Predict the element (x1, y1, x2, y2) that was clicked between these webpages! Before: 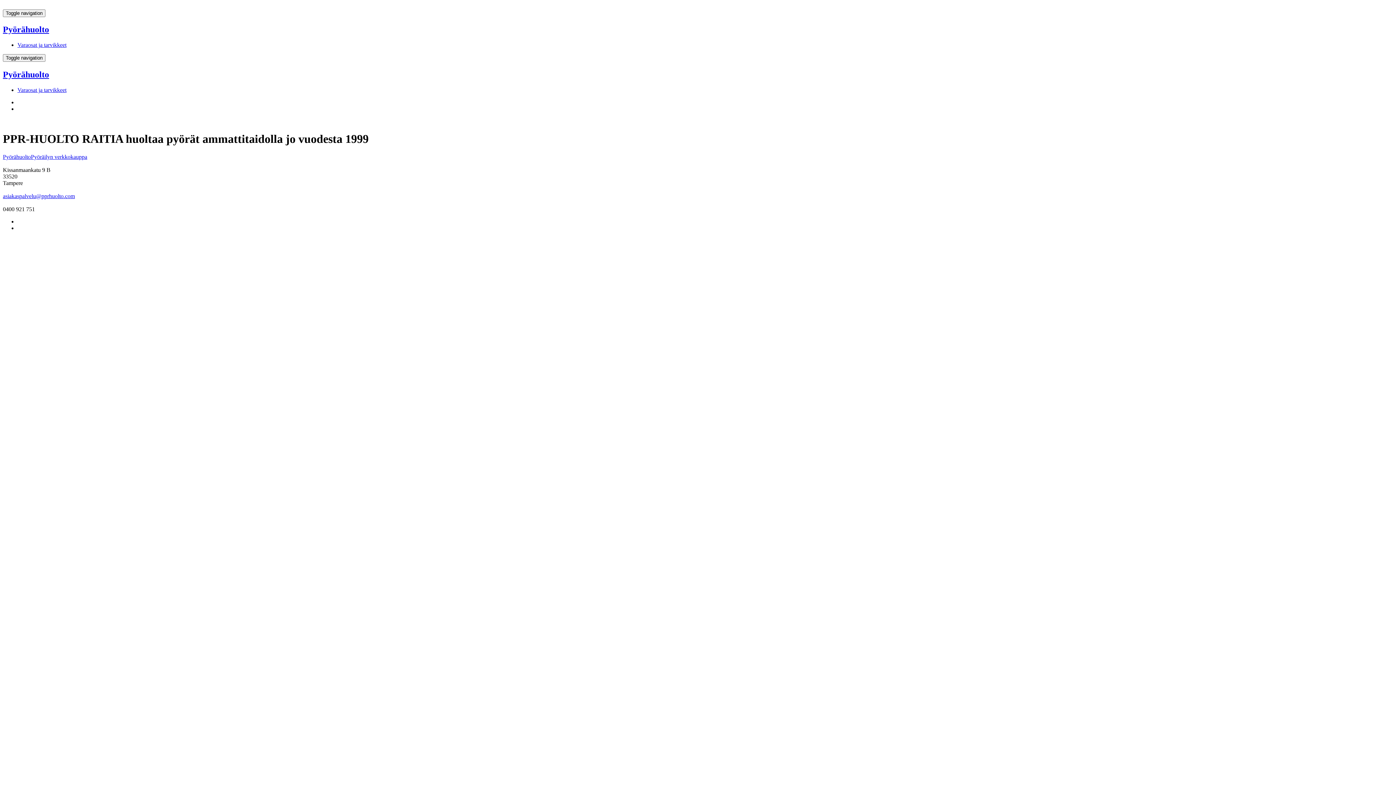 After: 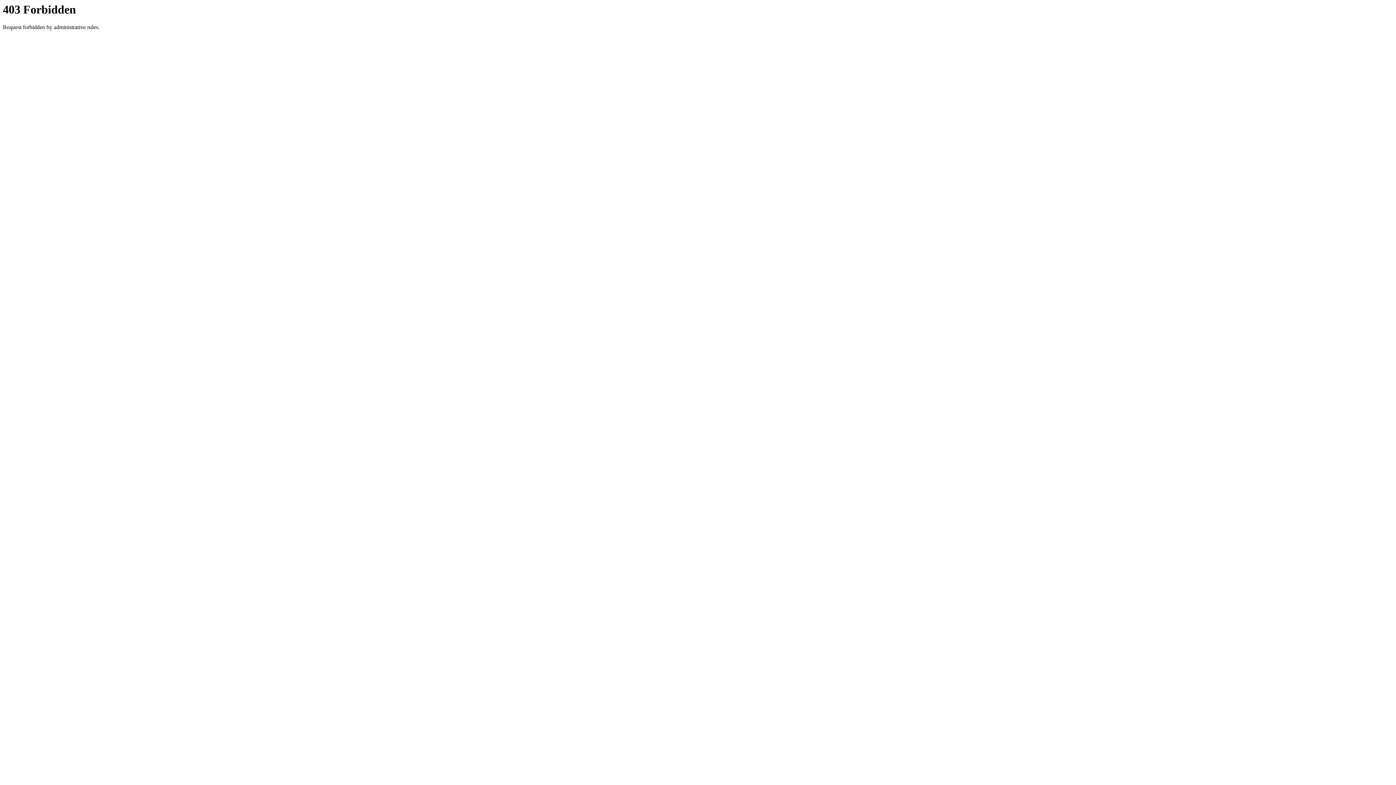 Action: bbox: (30, 153, 87, 159) label: Pyöräilyn verkkokauppa